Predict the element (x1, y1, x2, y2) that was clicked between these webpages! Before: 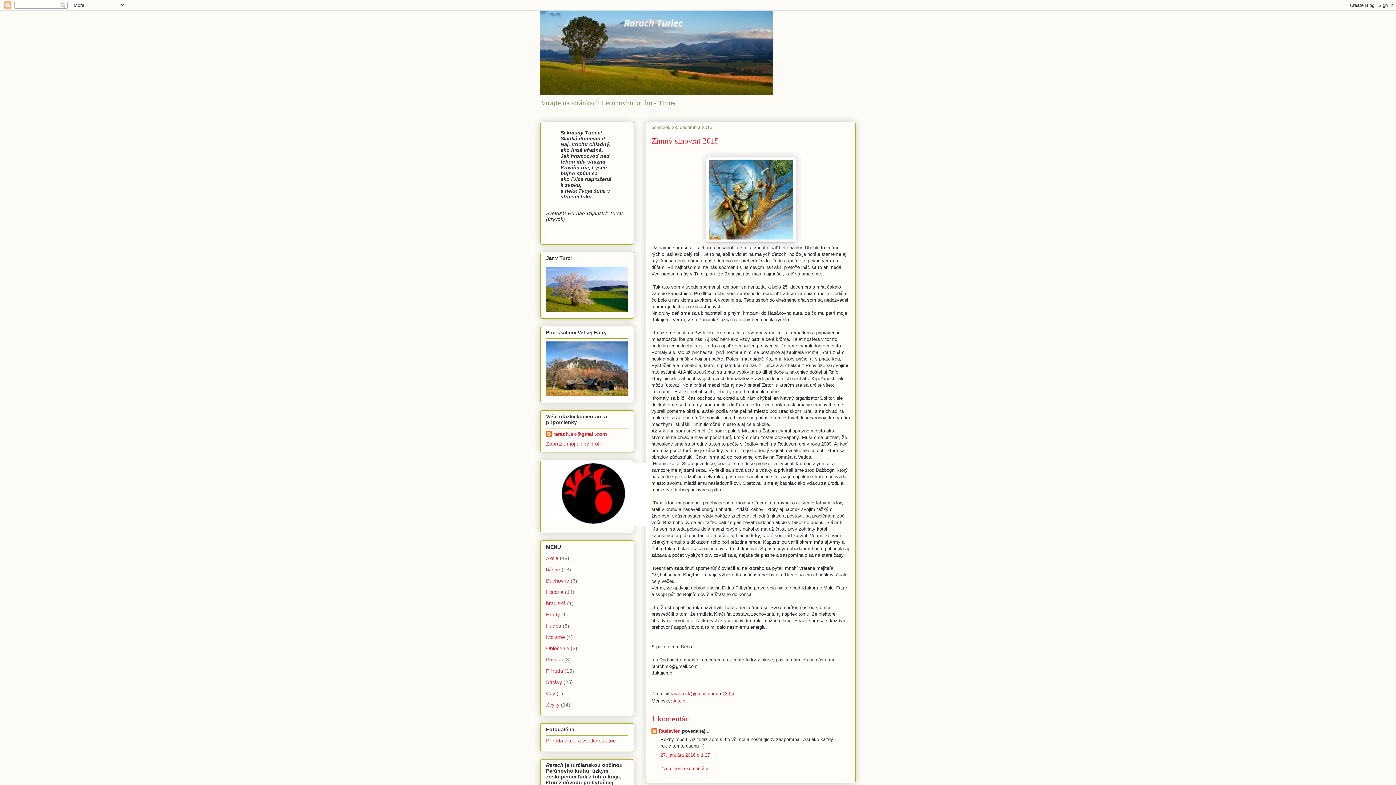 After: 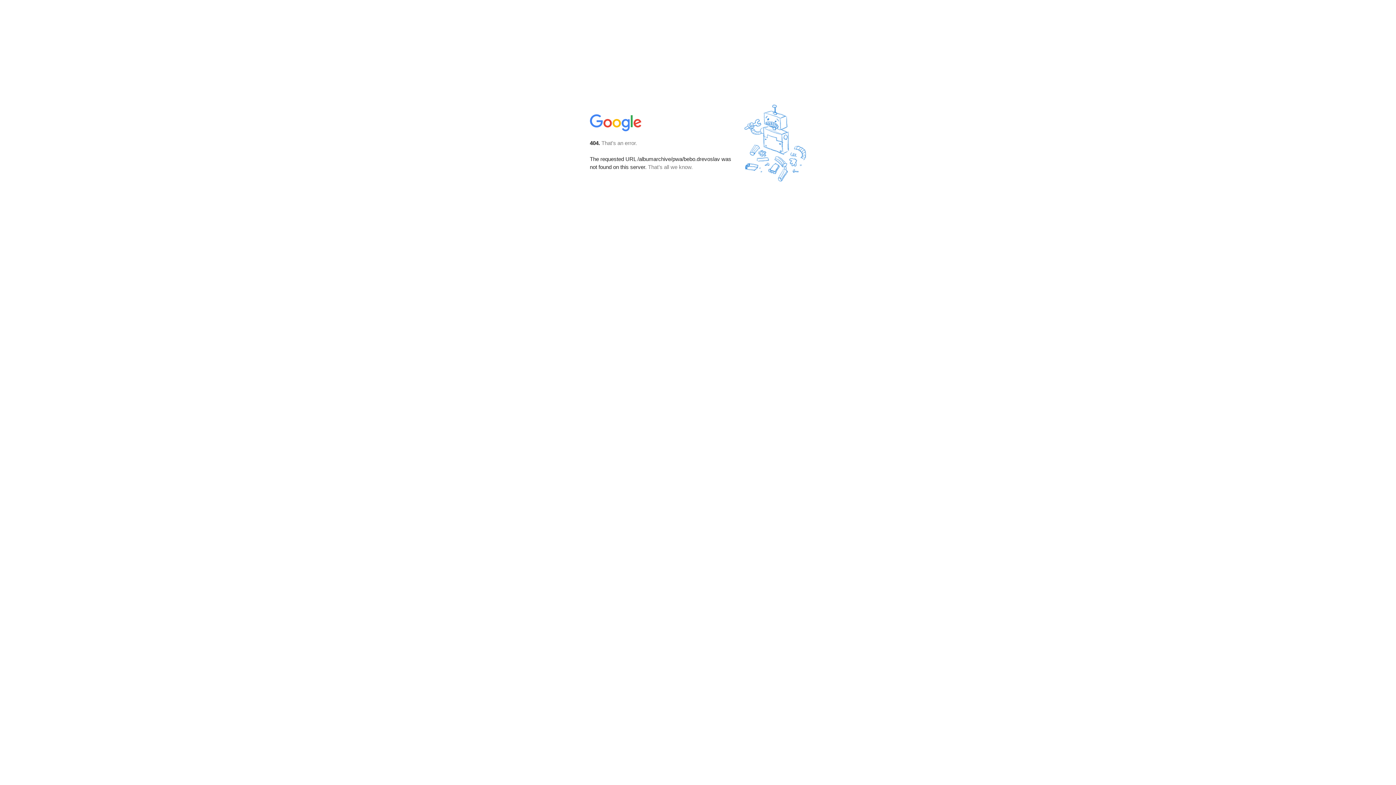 Action: label: Príroda,akcie a všetko ostatné bbox: (546, 738, 616, 743)